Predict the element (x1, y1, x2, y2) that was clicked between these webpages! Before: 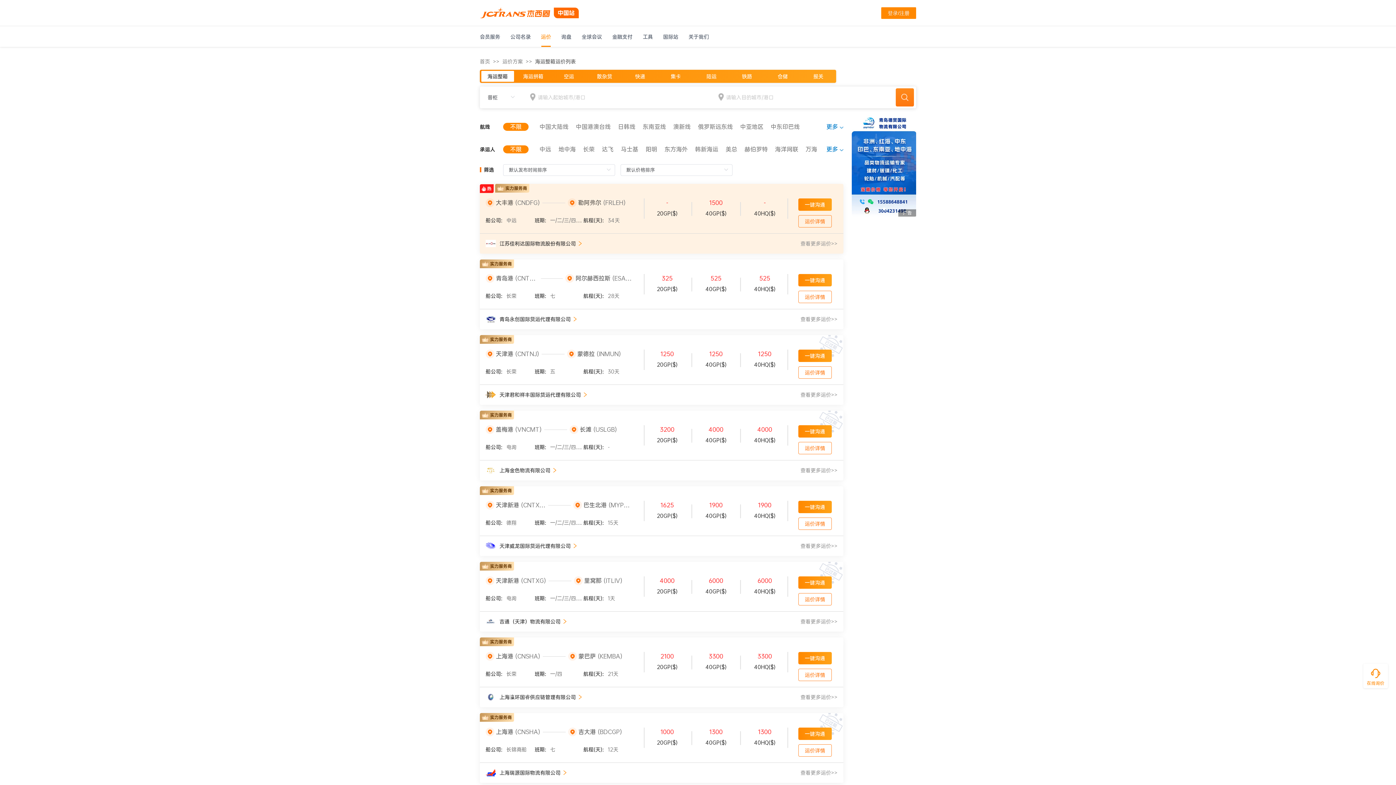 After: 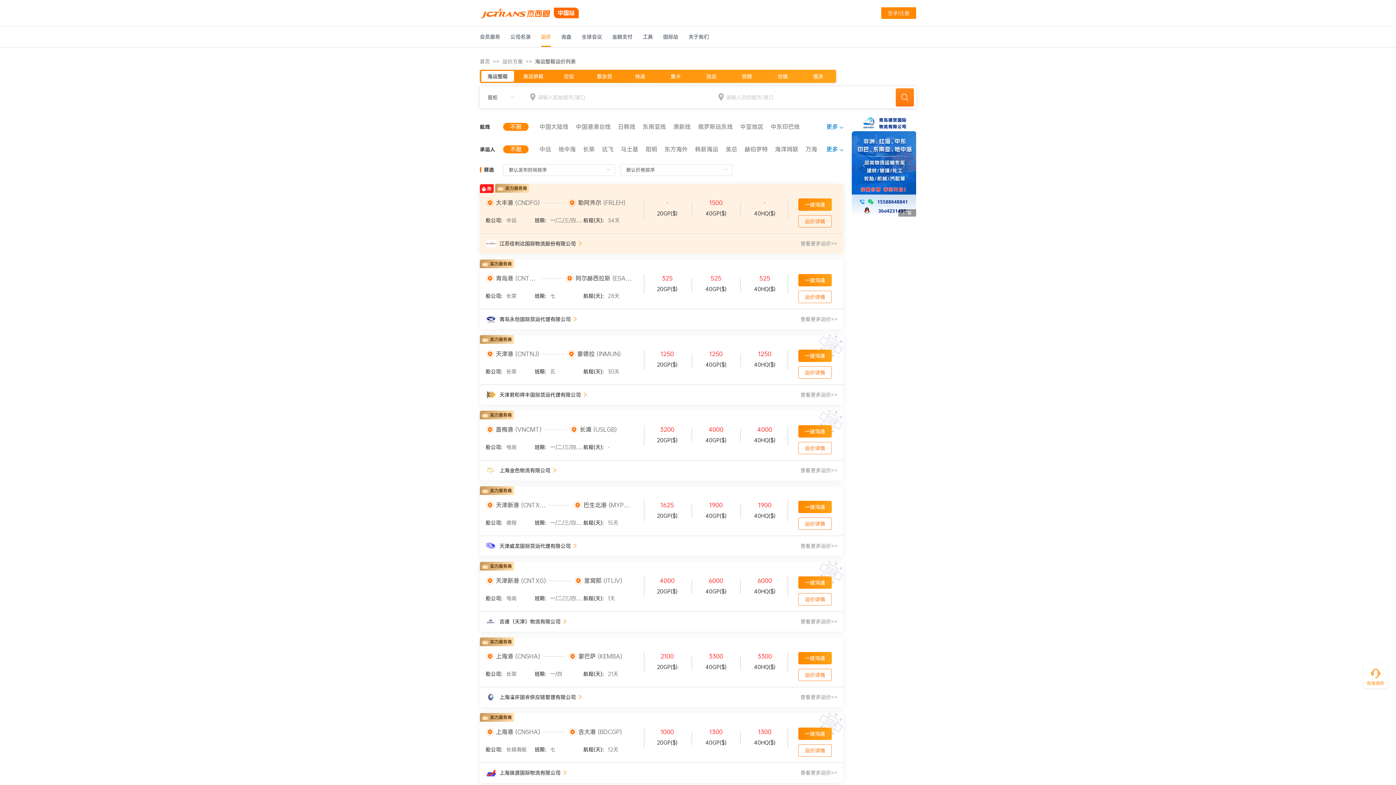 Action: bbox: (882, 207, 885, 210)